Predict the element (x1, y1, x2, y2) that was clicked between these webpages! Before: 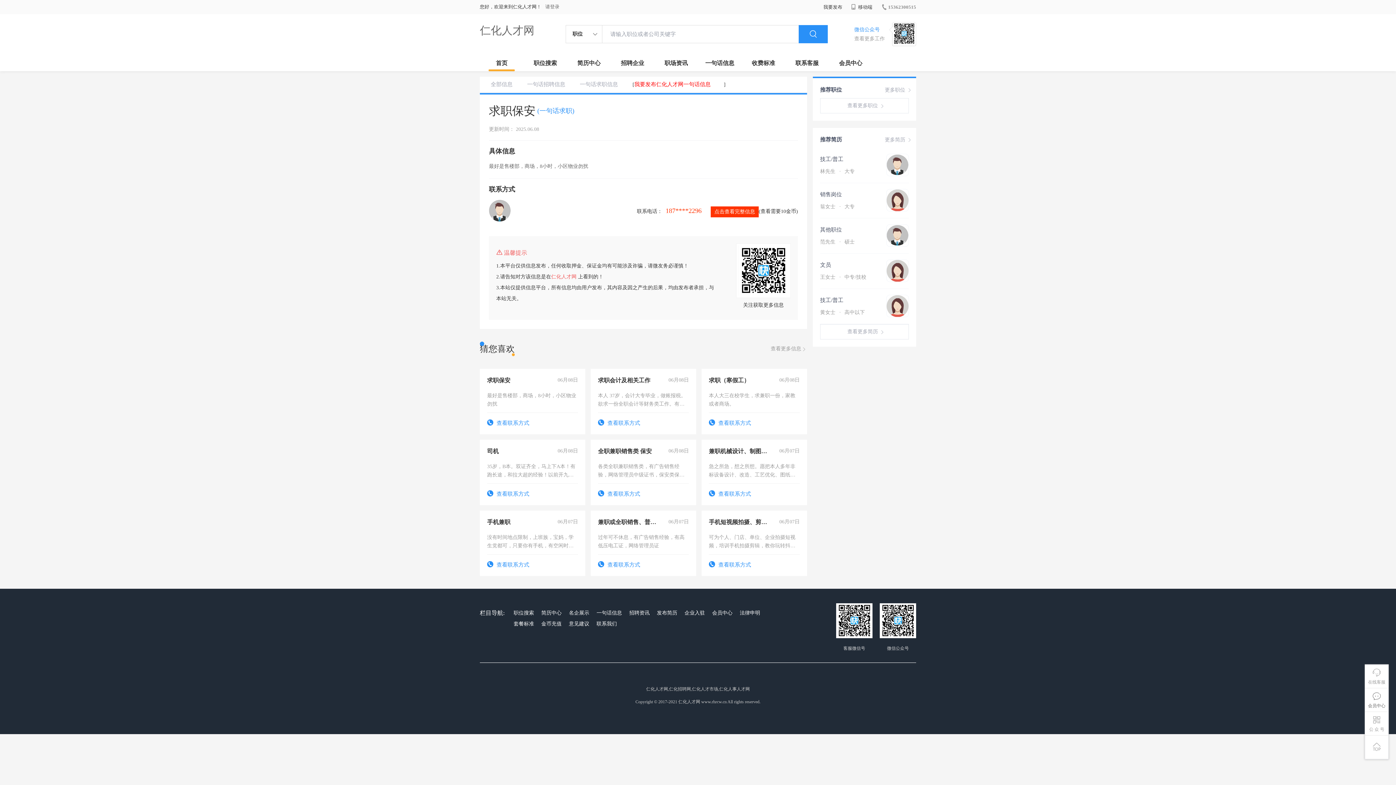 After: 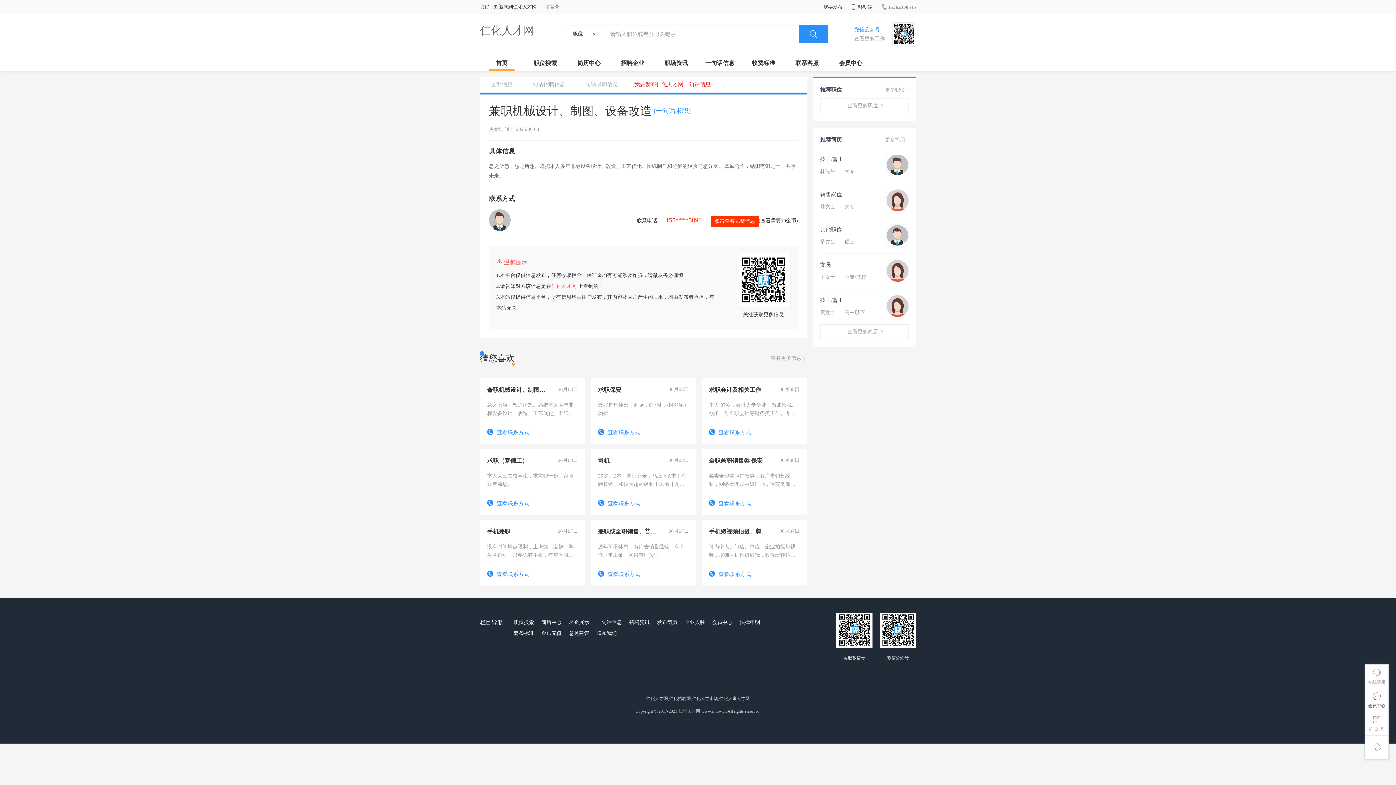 Action: bbox: (709, 447, 799, 498) label: 兼职机械设计、制图、设备改造
06月07日
急之所急，想之所想。愿把本人多年非标设备设计、改造、工艺优化、图纸制作和分解的经验与您分享。 真诚合作，结识有识之士，共享未来。
 查看联系方式